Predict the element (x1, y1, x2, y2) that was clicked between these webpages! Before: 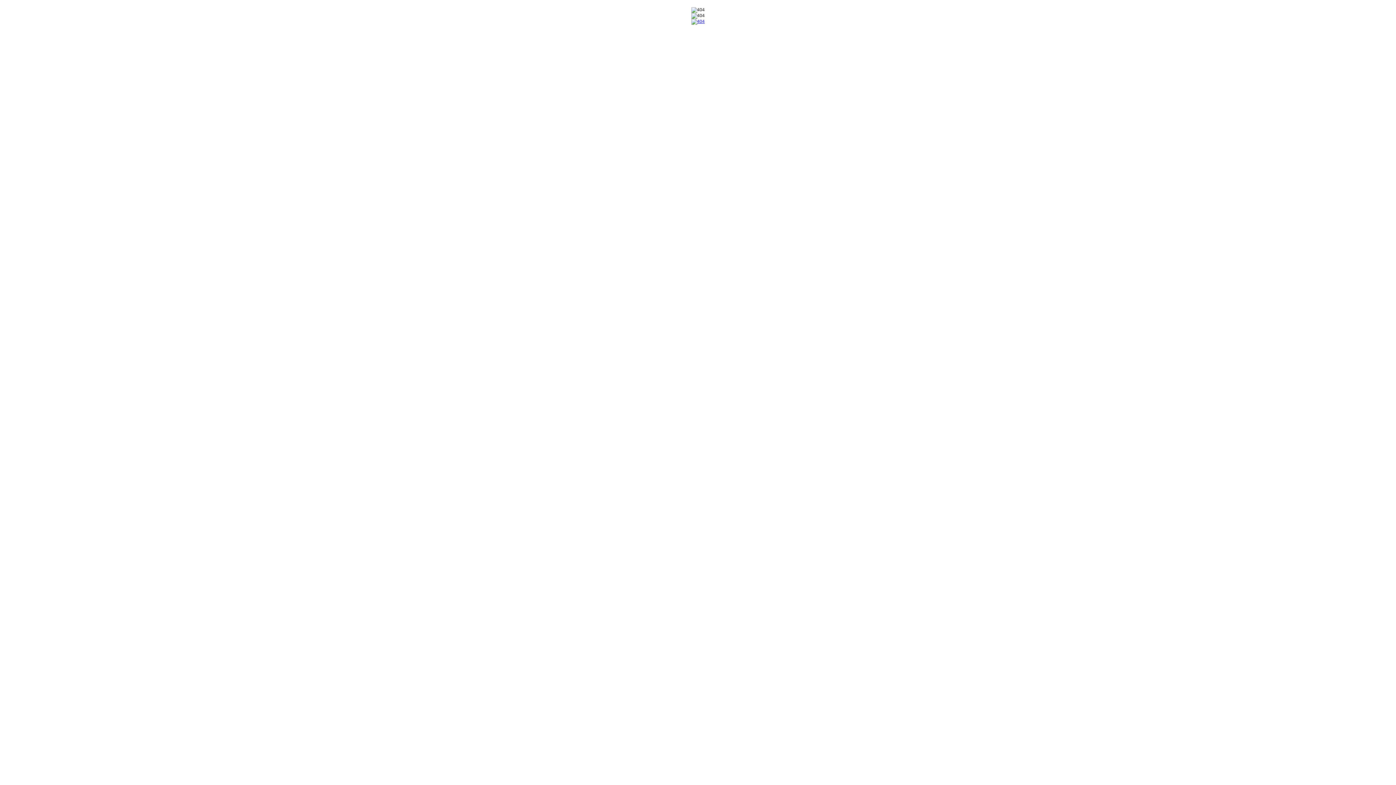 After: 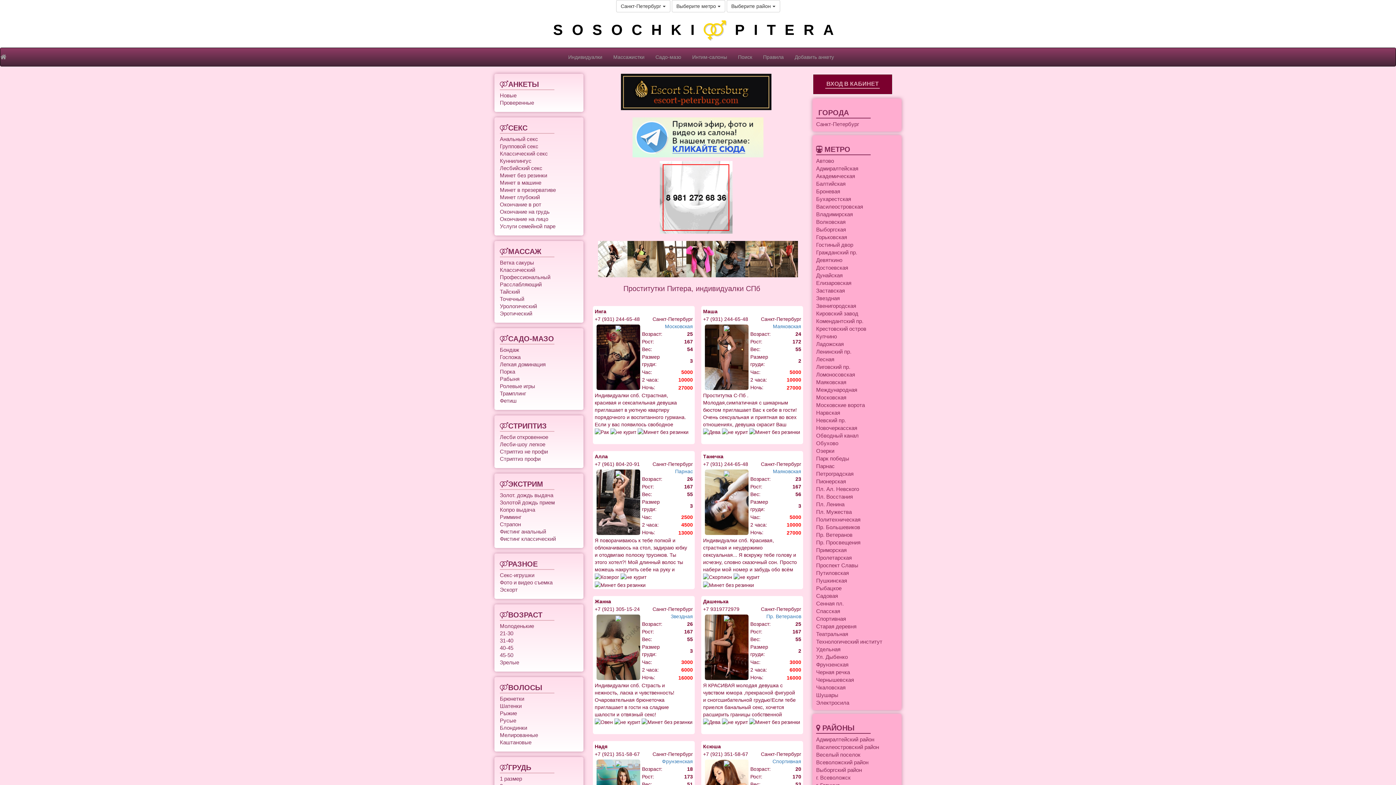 Action: bbox: (691, 18, 704, 24)